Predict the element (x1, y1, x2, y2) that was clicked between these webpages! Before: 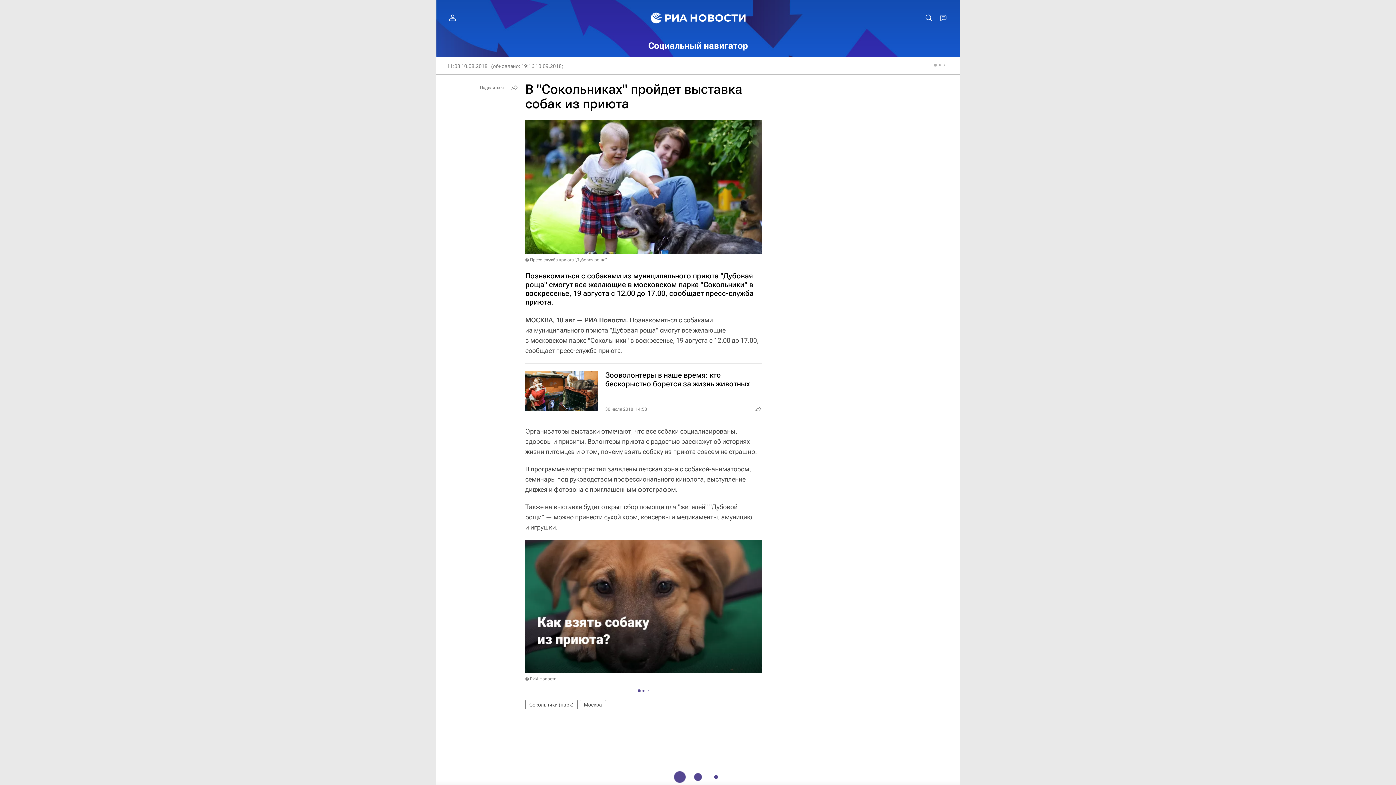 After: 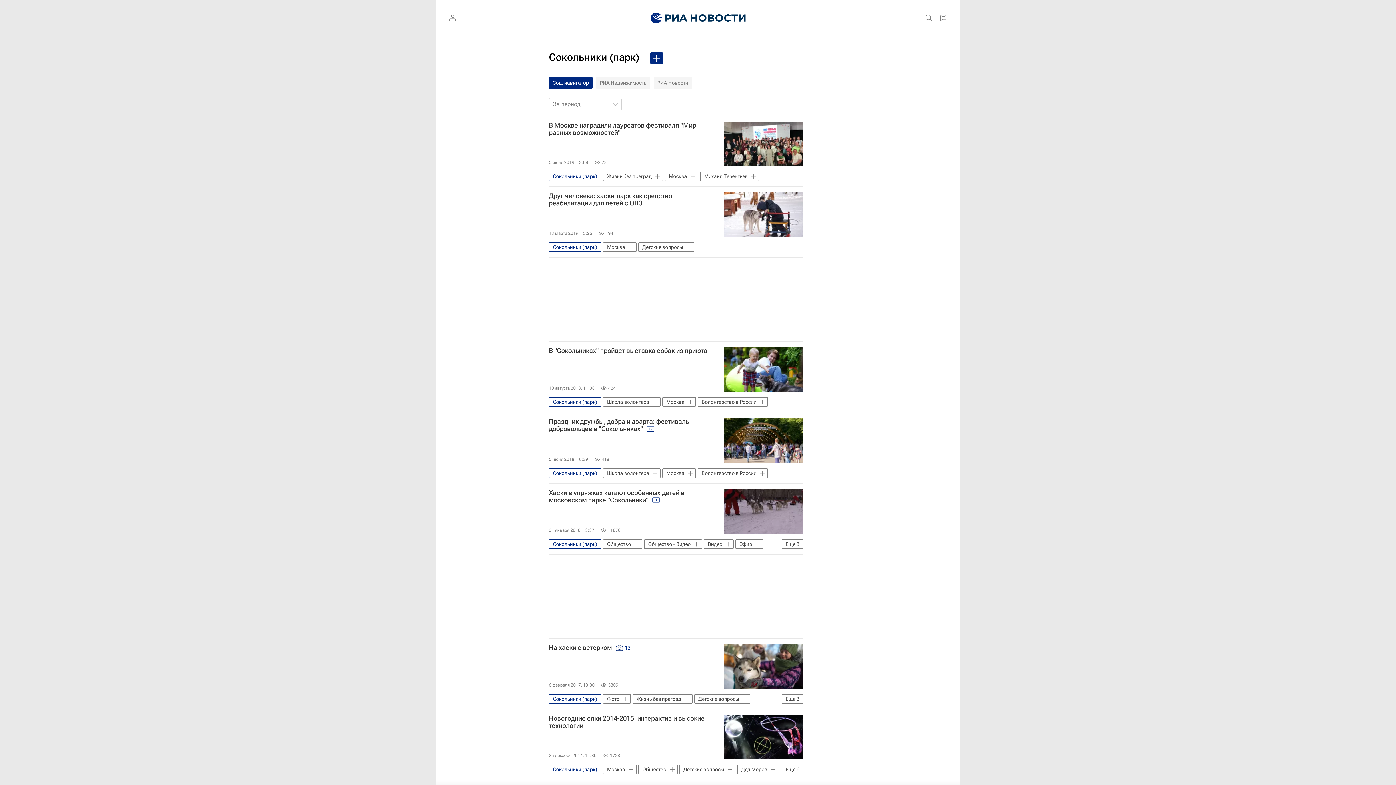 Action: bbox: (525, 700, 577, 709) label: Сокольники (парк)